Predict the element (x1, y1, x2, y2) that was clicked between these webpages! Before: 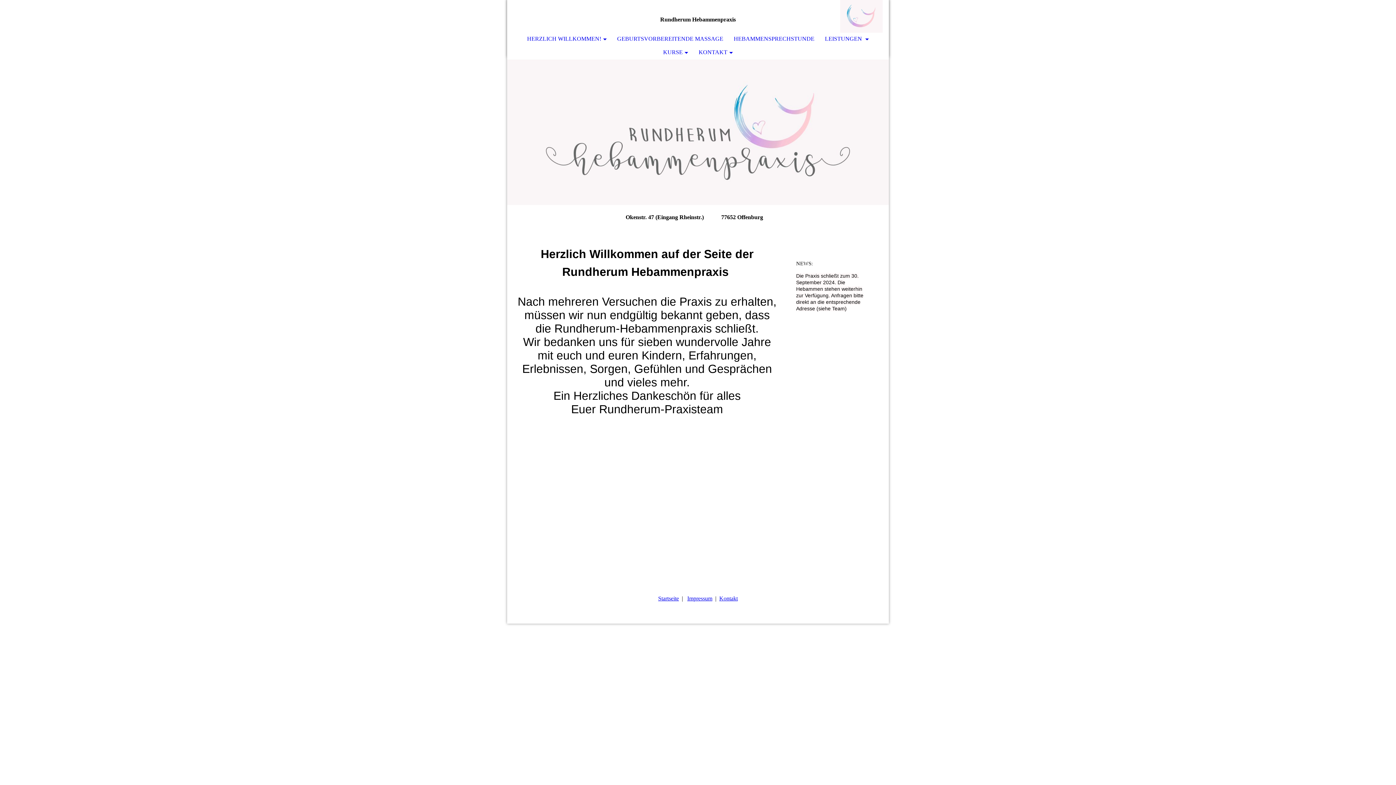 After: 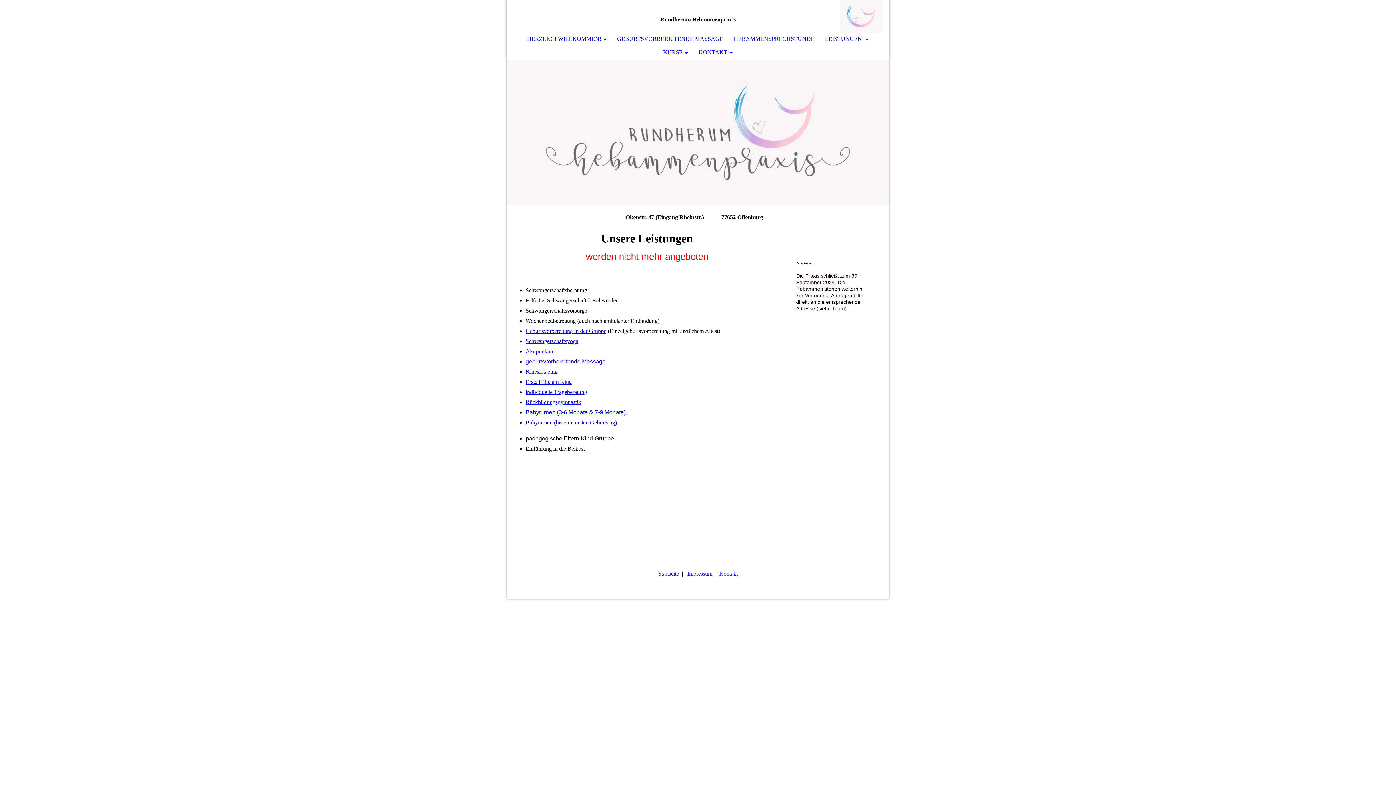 Action: label: LEISTUNGEN  bbox: (819, 32, 874, 45)